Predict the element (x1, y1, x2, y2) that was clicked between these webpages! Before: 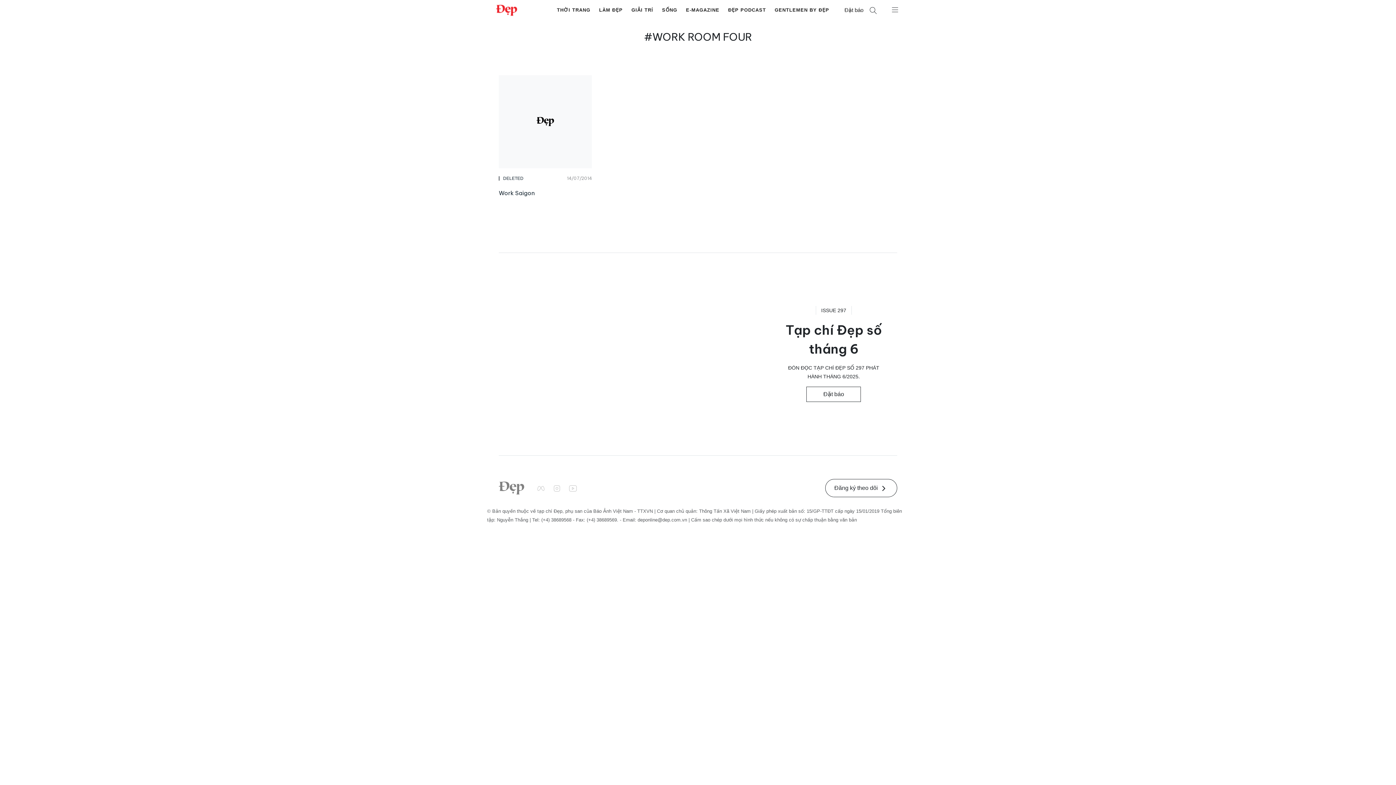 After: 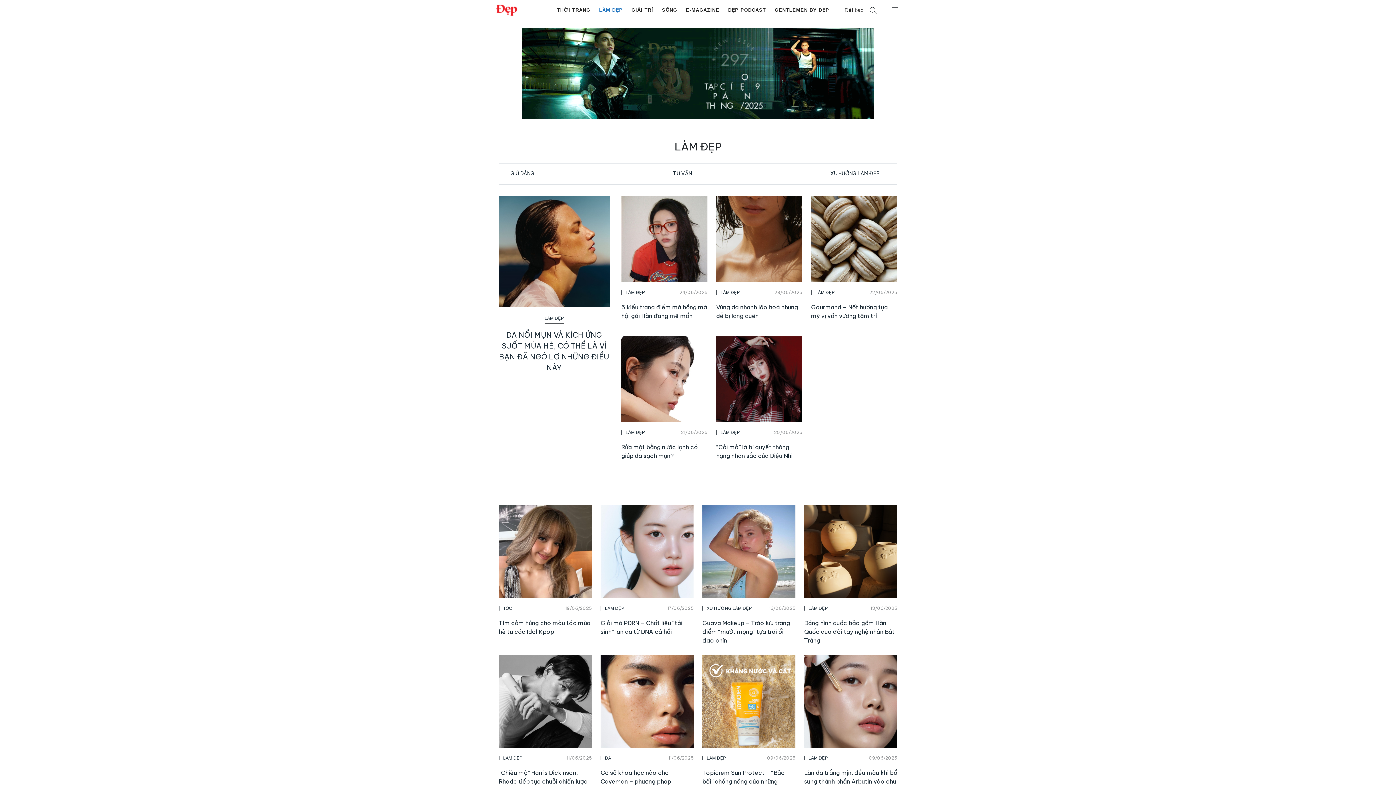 Action: bbox: (594, 3, 627, 16) label: LÀM ĐẸP